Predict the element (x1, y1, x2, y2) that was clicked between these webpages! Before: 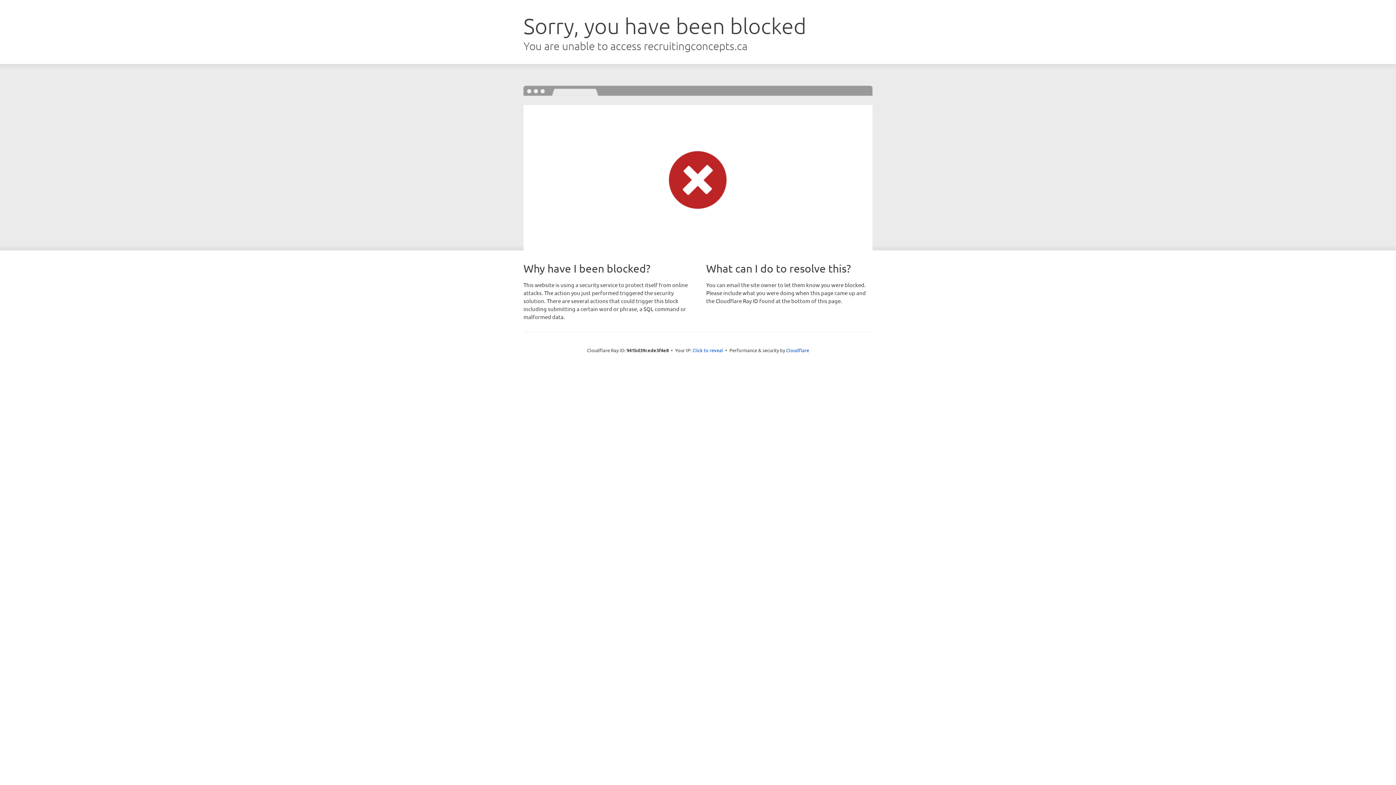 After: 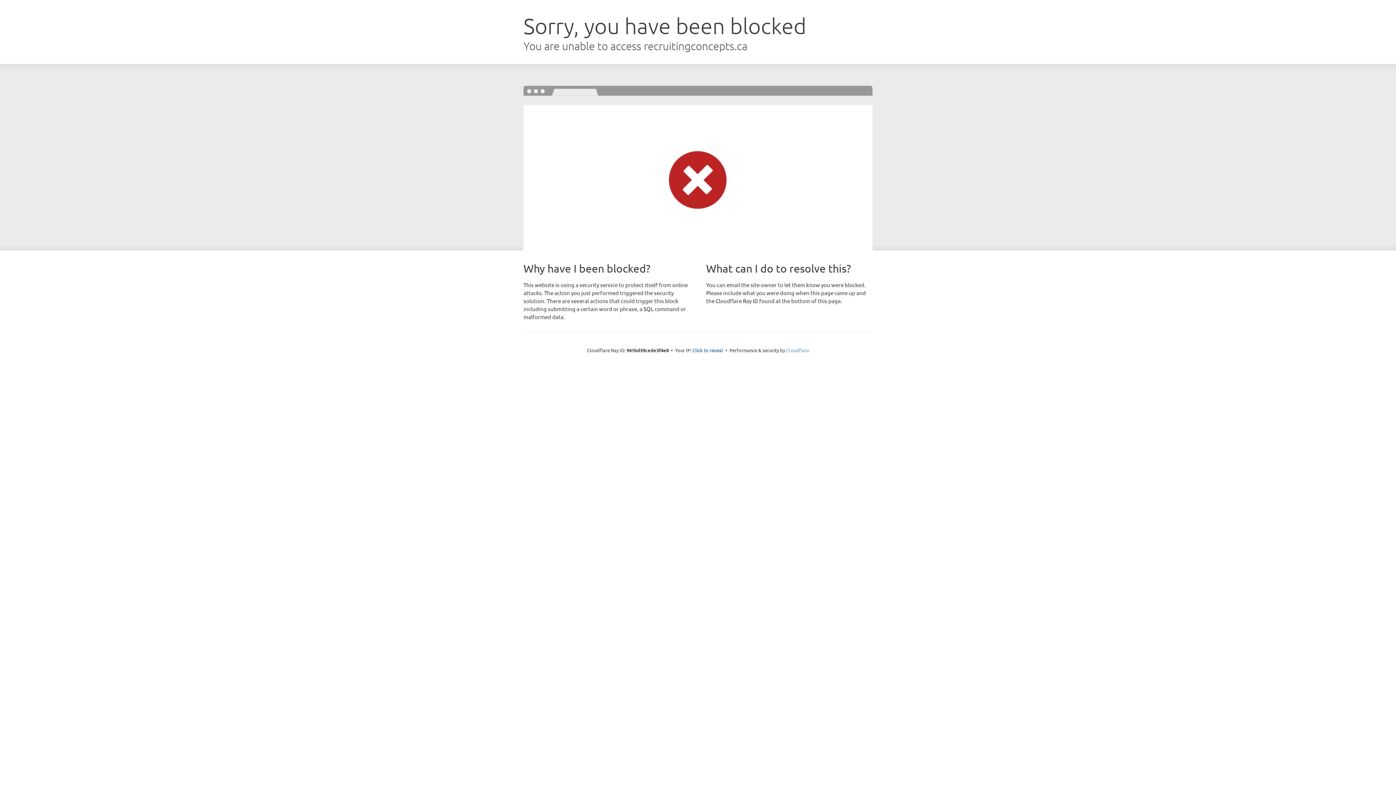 Action: bbox: (786, 347, 809, 353) label: Cloudflare